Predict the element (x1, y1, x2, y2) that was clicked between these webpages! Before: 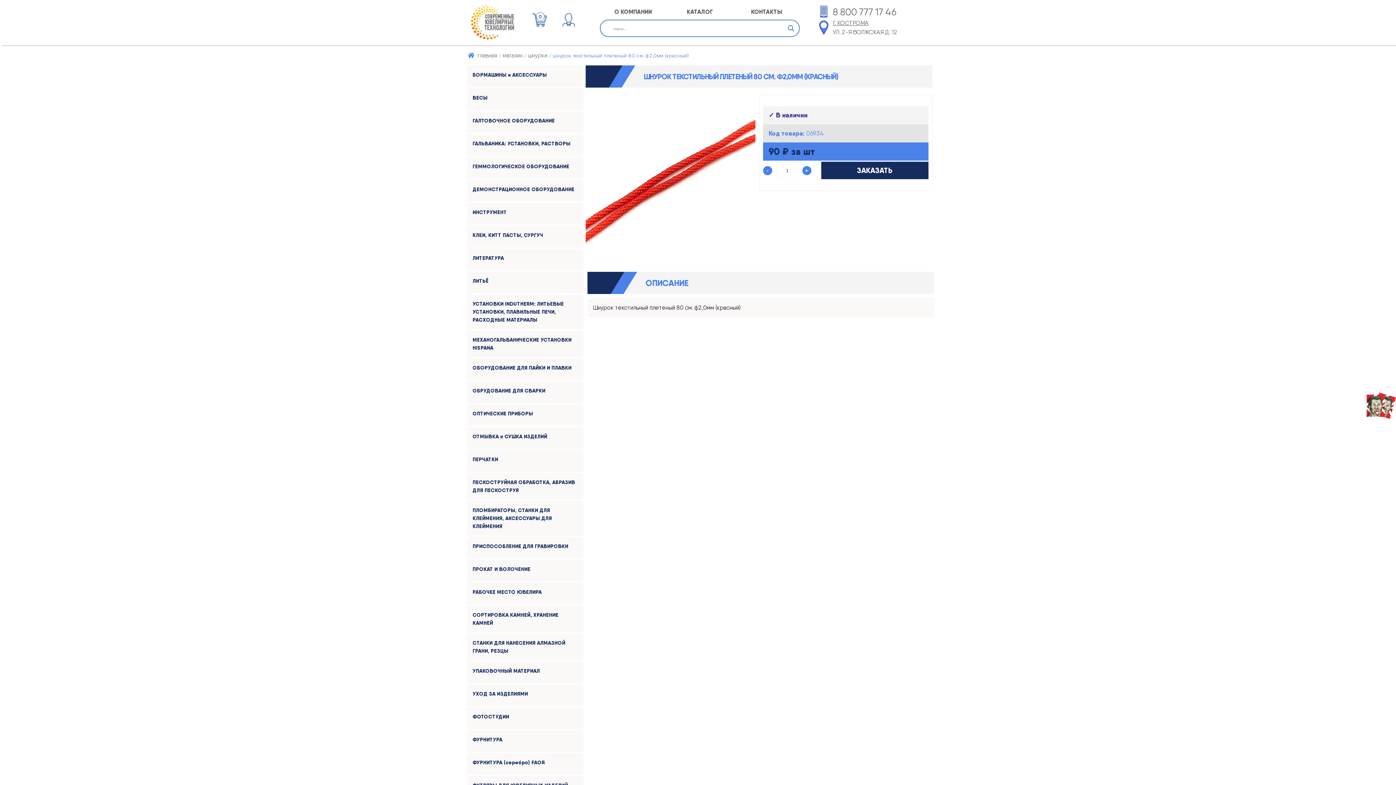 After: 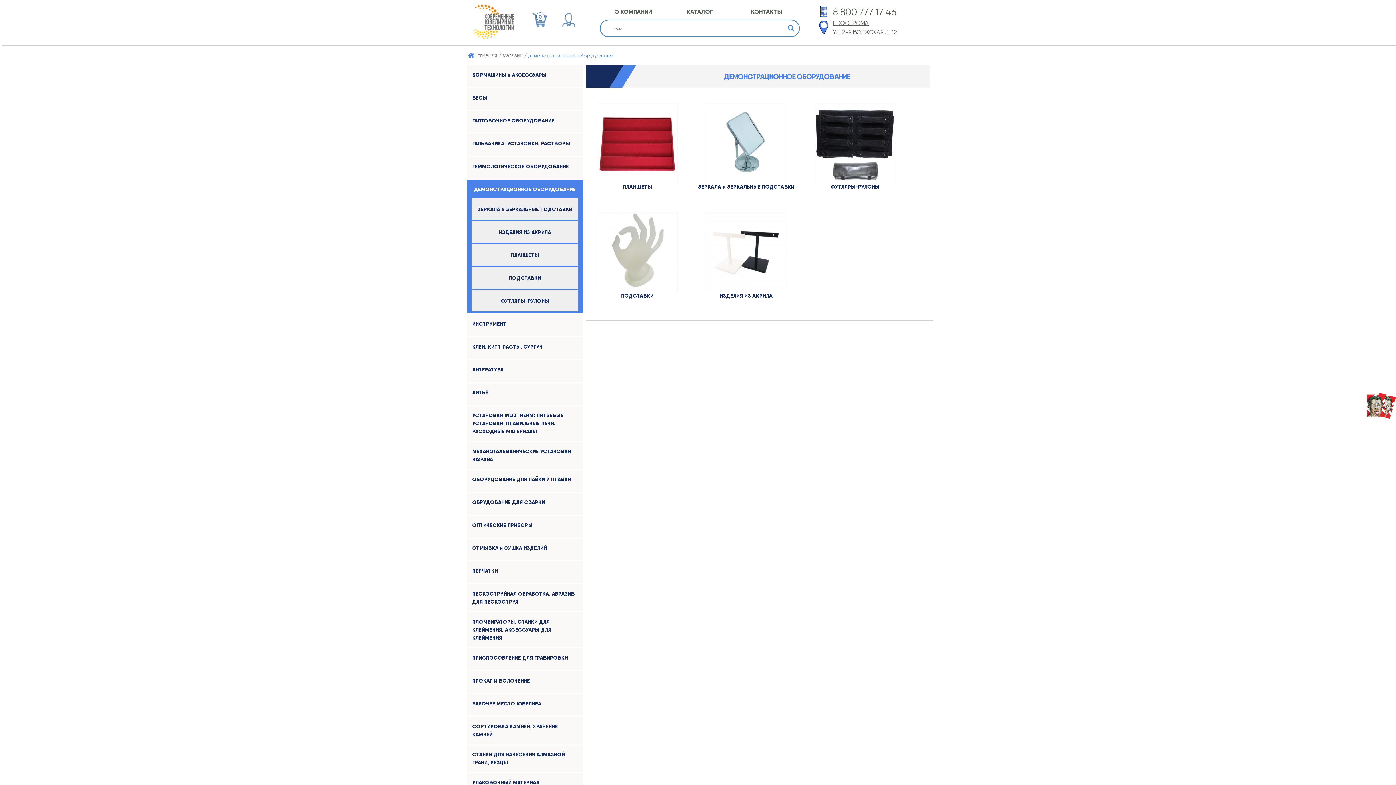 Action: label: ДЕМОНСТРАЦИОННОЕ ОБОРУДОВАНИЕ bbox: (469, 181, 581, 197)